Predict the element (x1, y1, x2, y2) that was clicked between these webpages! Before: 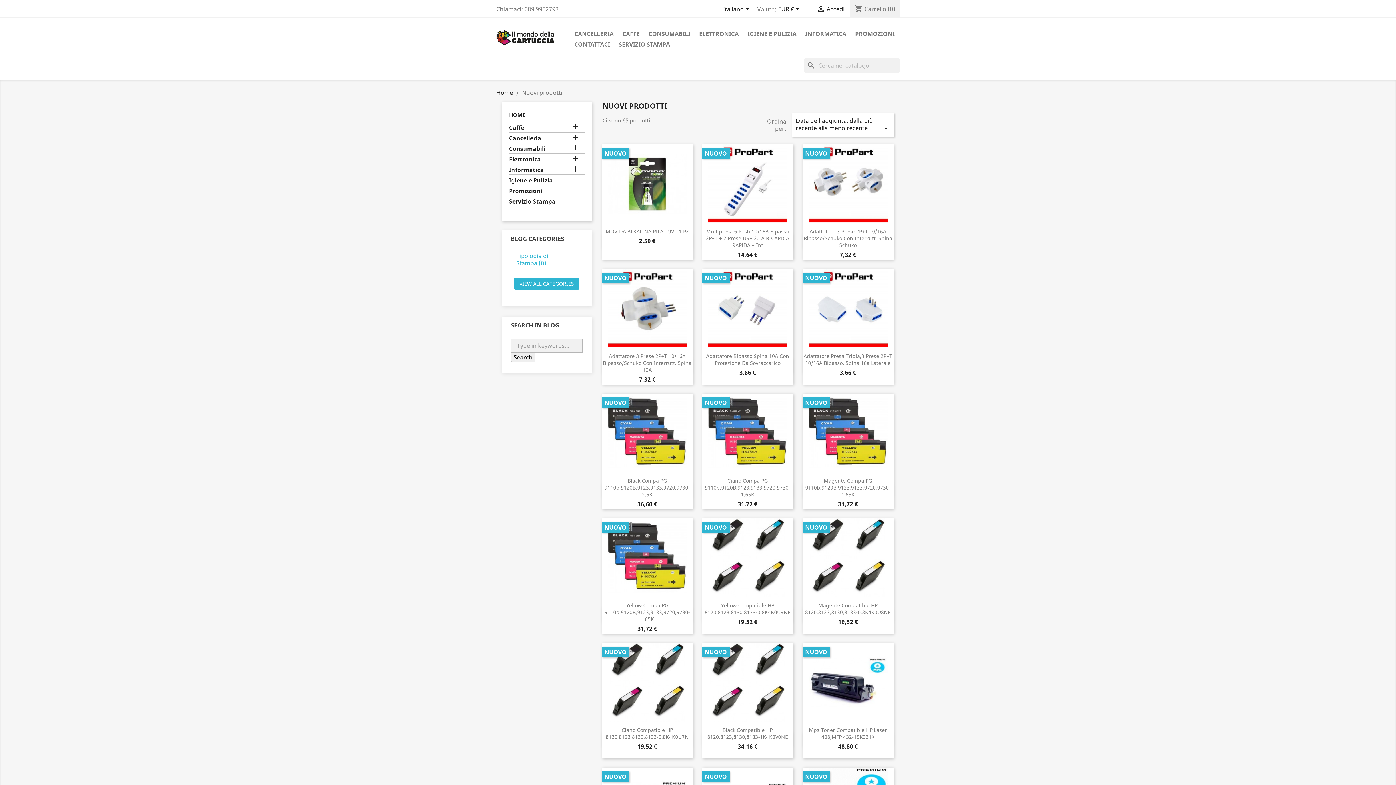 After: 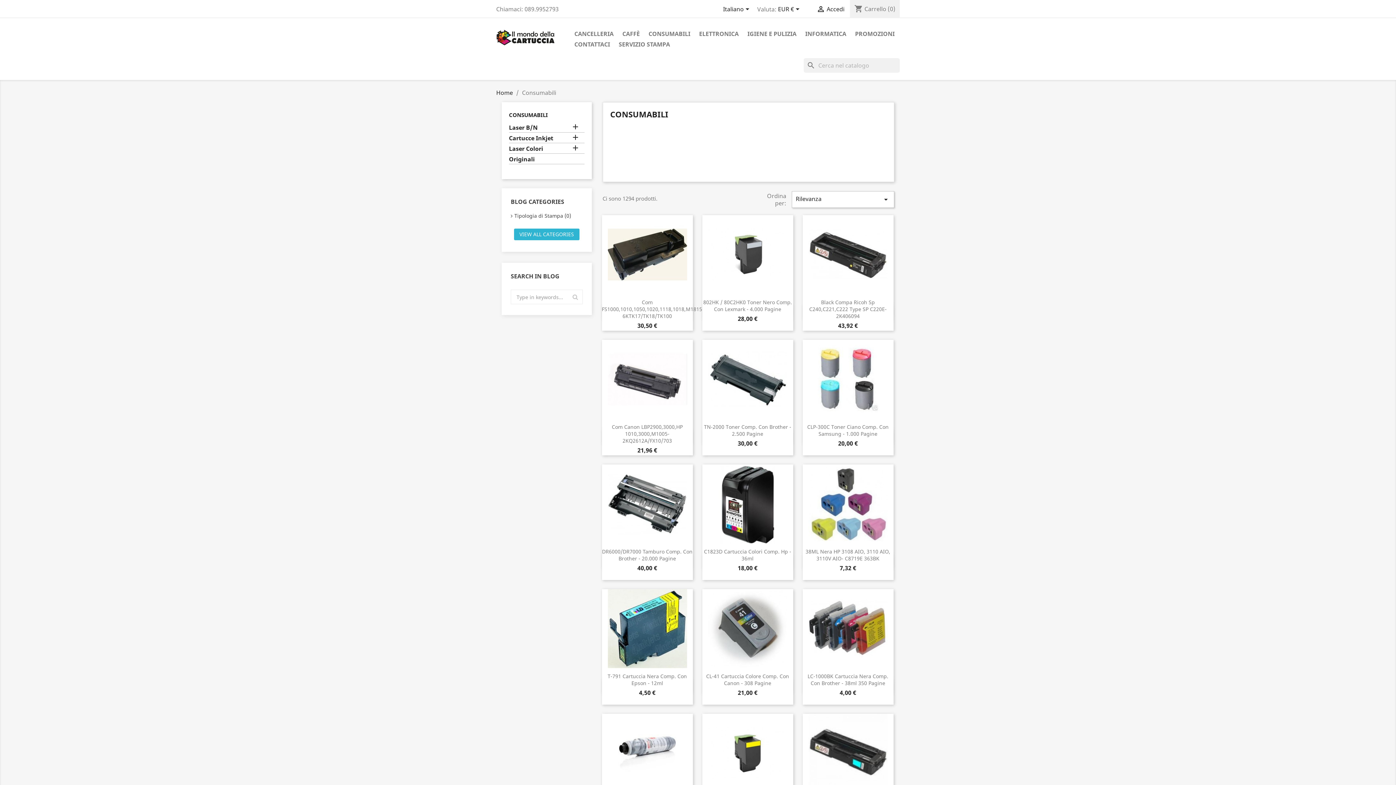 Action: bbox: (645, 29, 694, 39) label: CONSUMABILI